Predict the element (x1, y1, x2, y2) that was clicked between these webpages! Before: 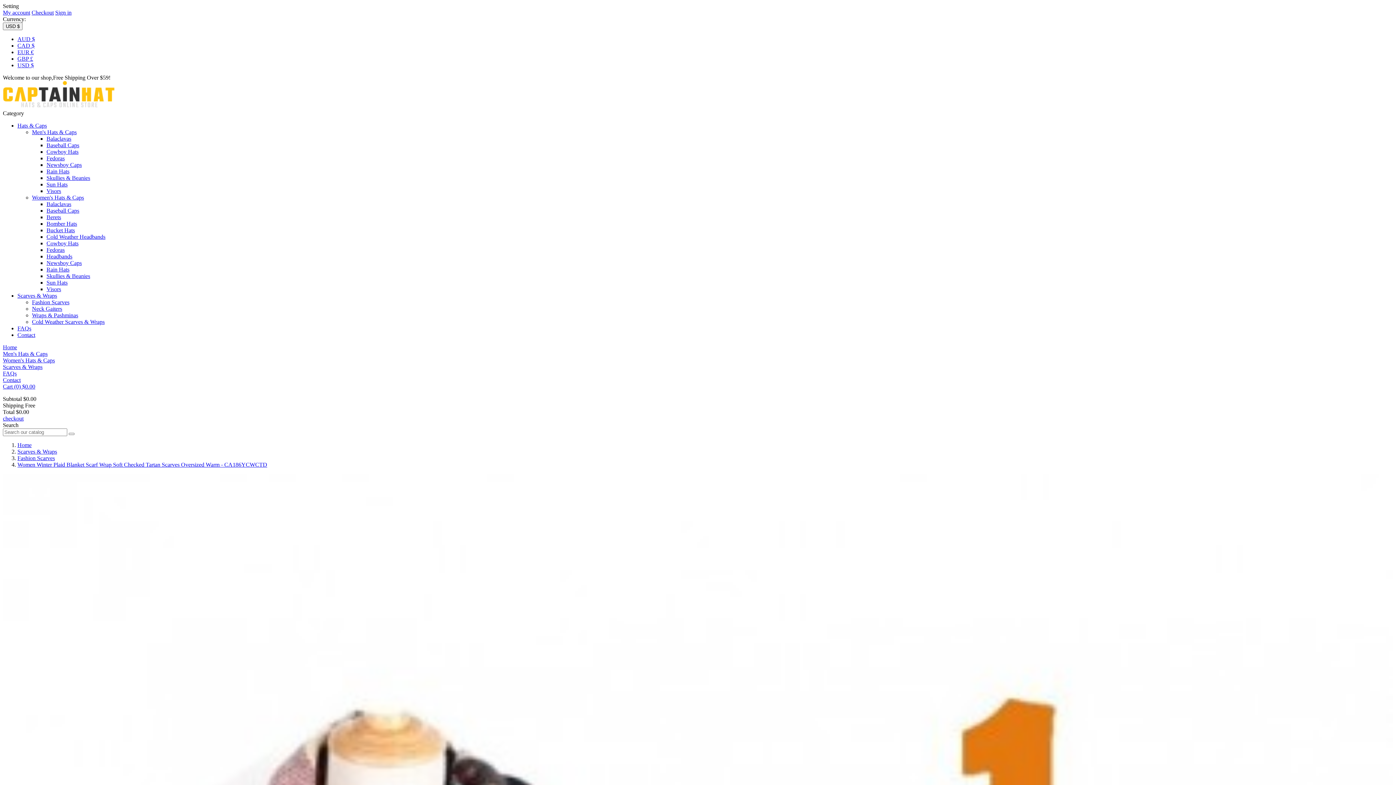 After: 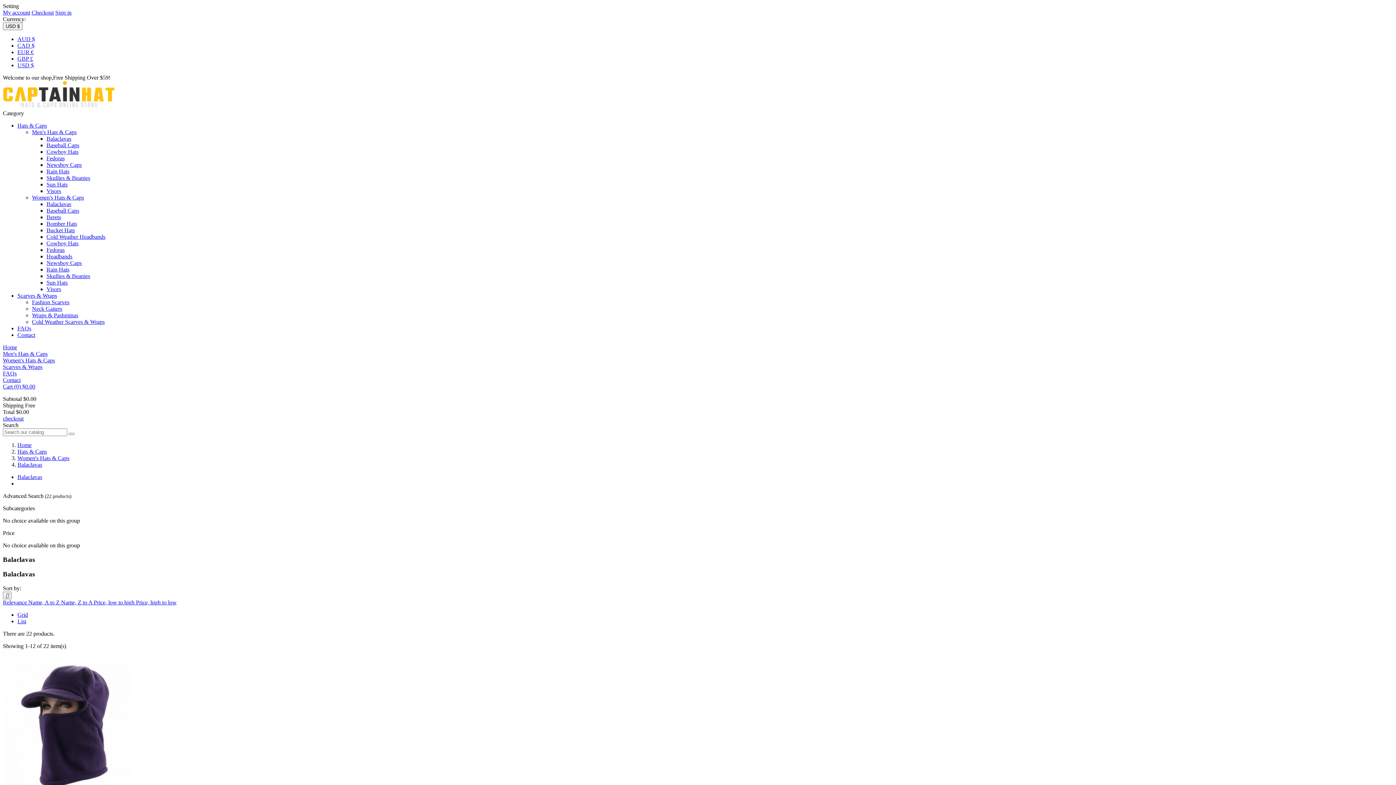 Action: bbox: (46, 201, 71, 207) label: Balaclavas